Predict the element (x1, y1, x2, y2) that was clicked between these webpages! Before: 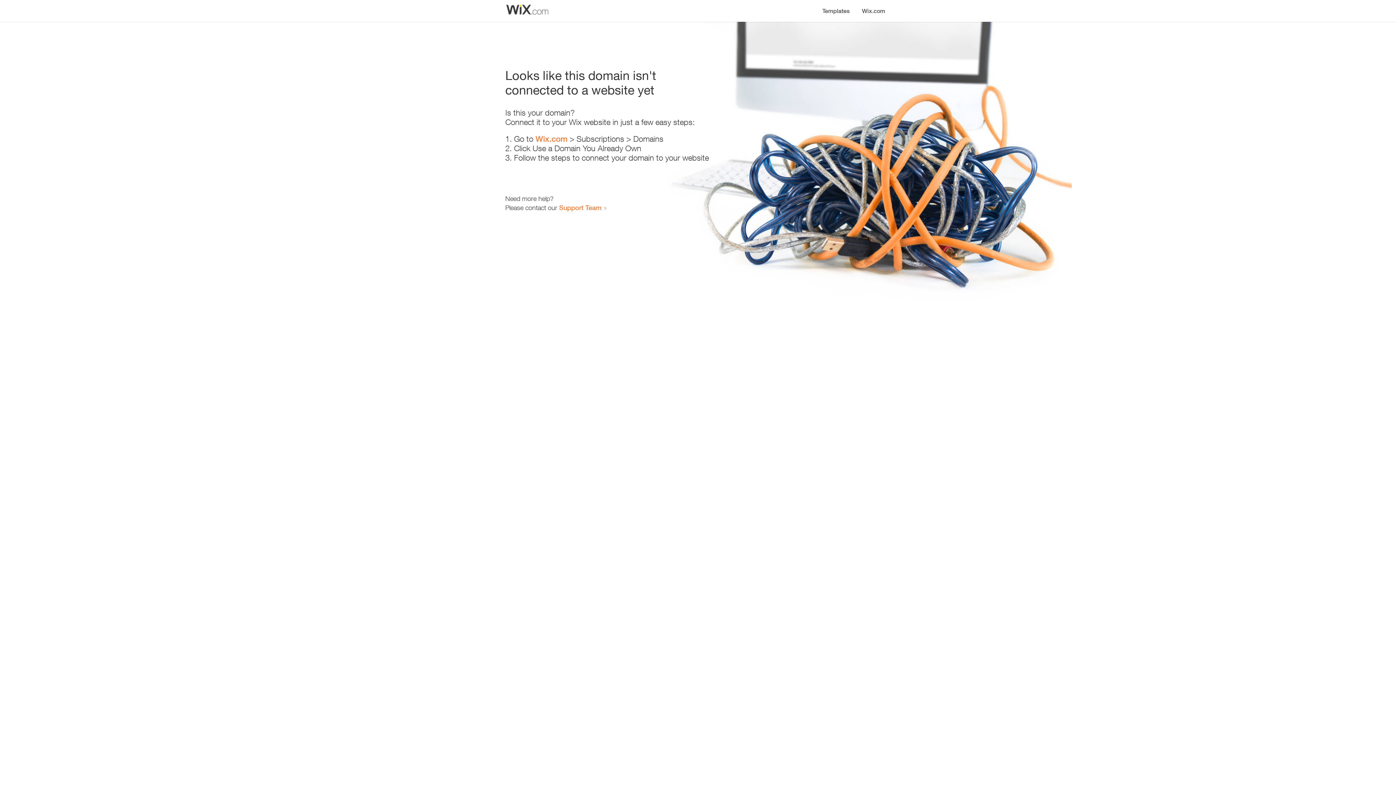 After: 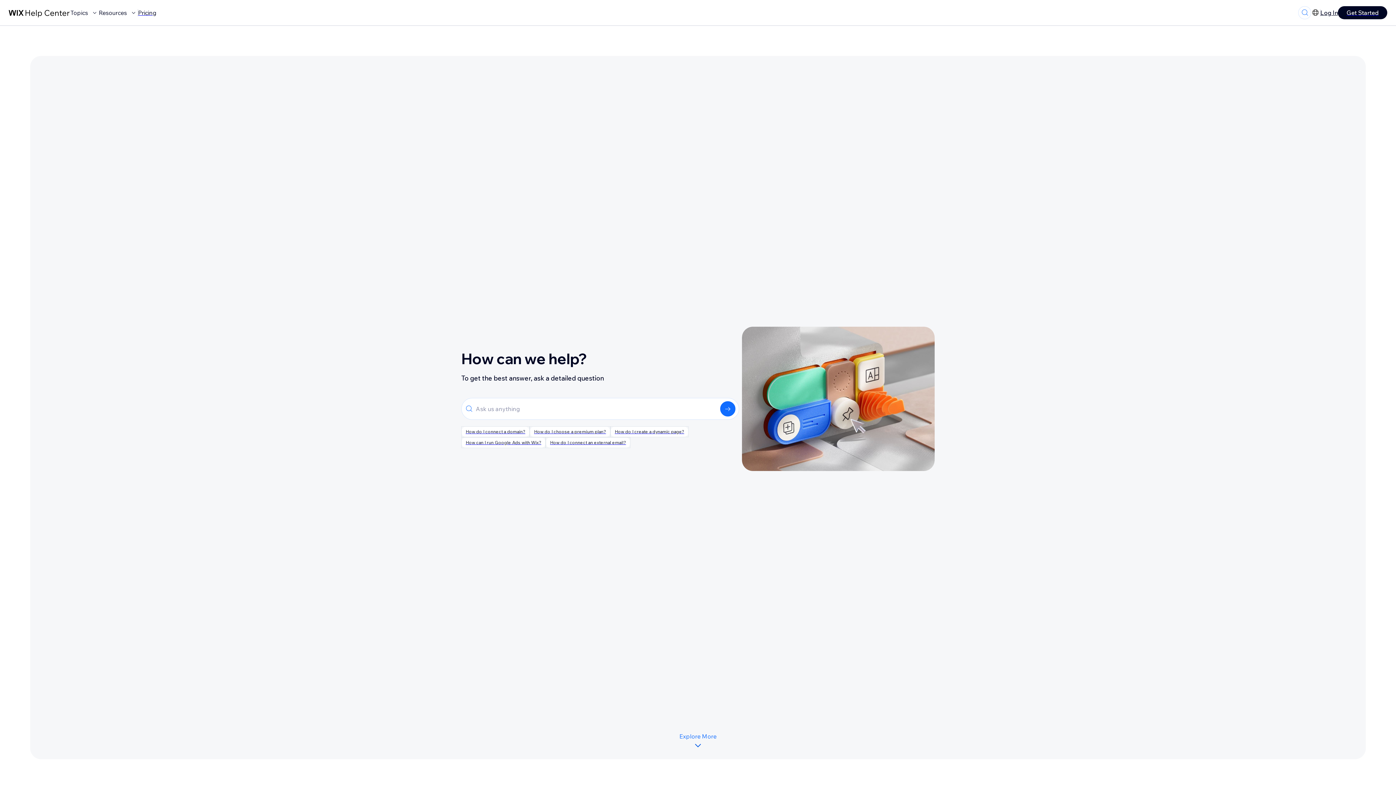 Action: label: Support Team bbox: (559, 203, 601, 211)